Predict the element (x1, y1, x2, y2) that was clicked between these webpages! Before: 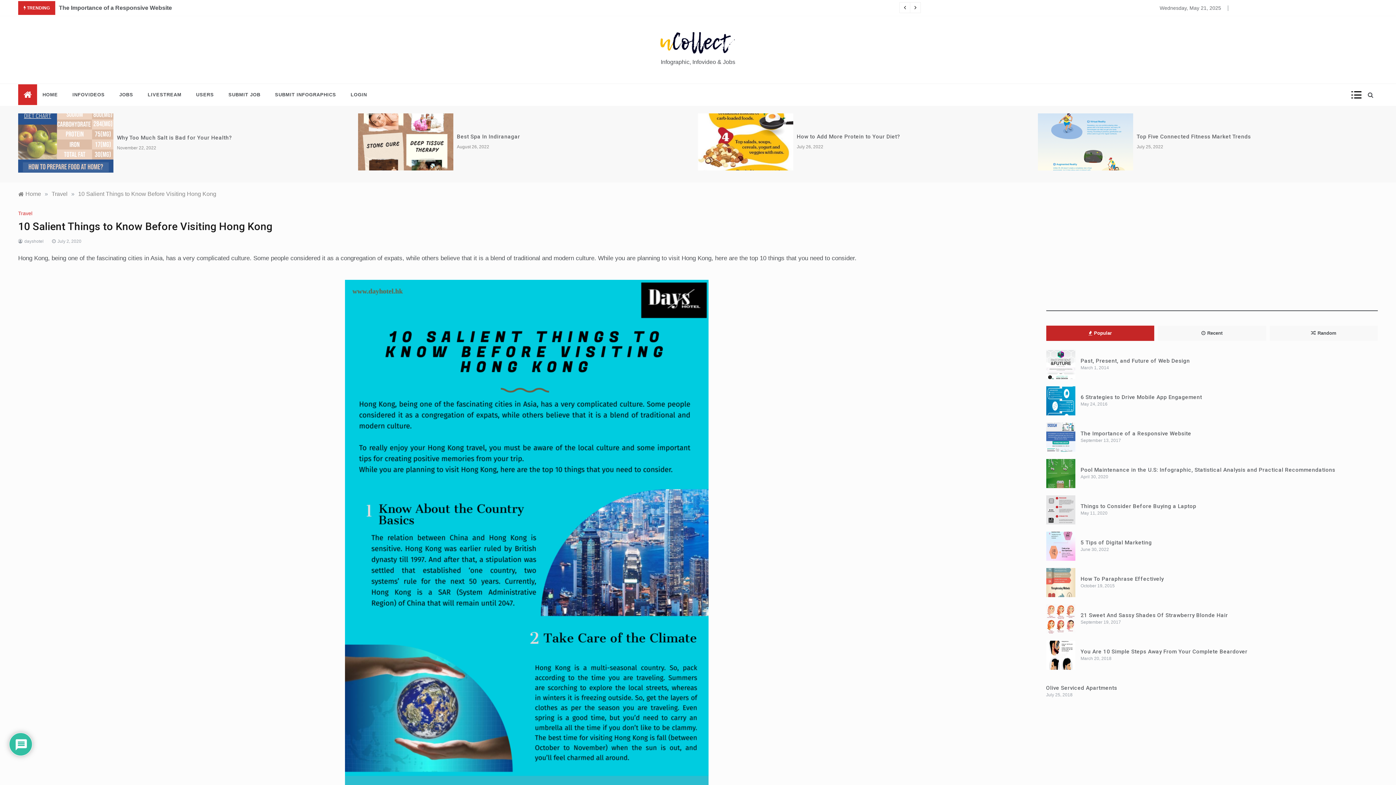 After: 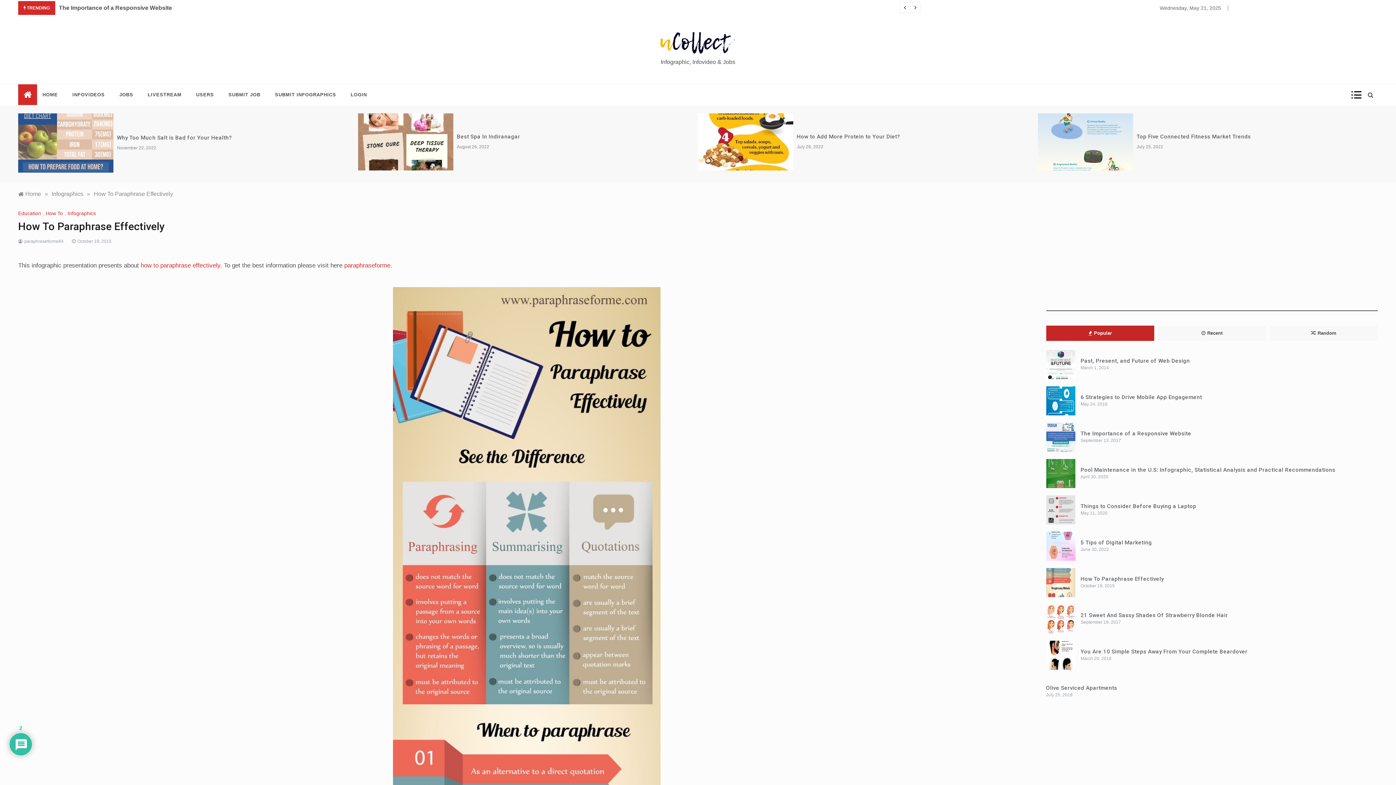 Action: bbox: (1046, 568, 1075, 597)